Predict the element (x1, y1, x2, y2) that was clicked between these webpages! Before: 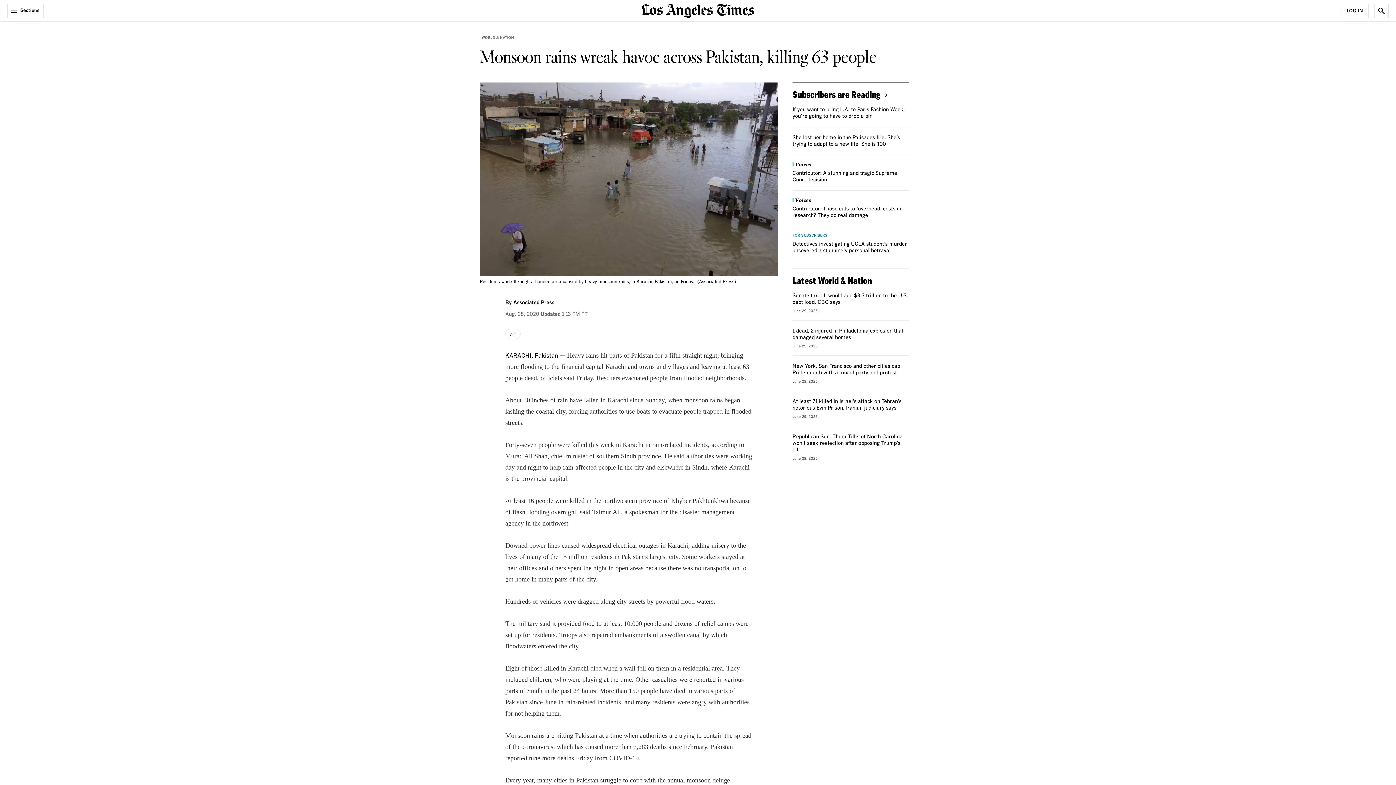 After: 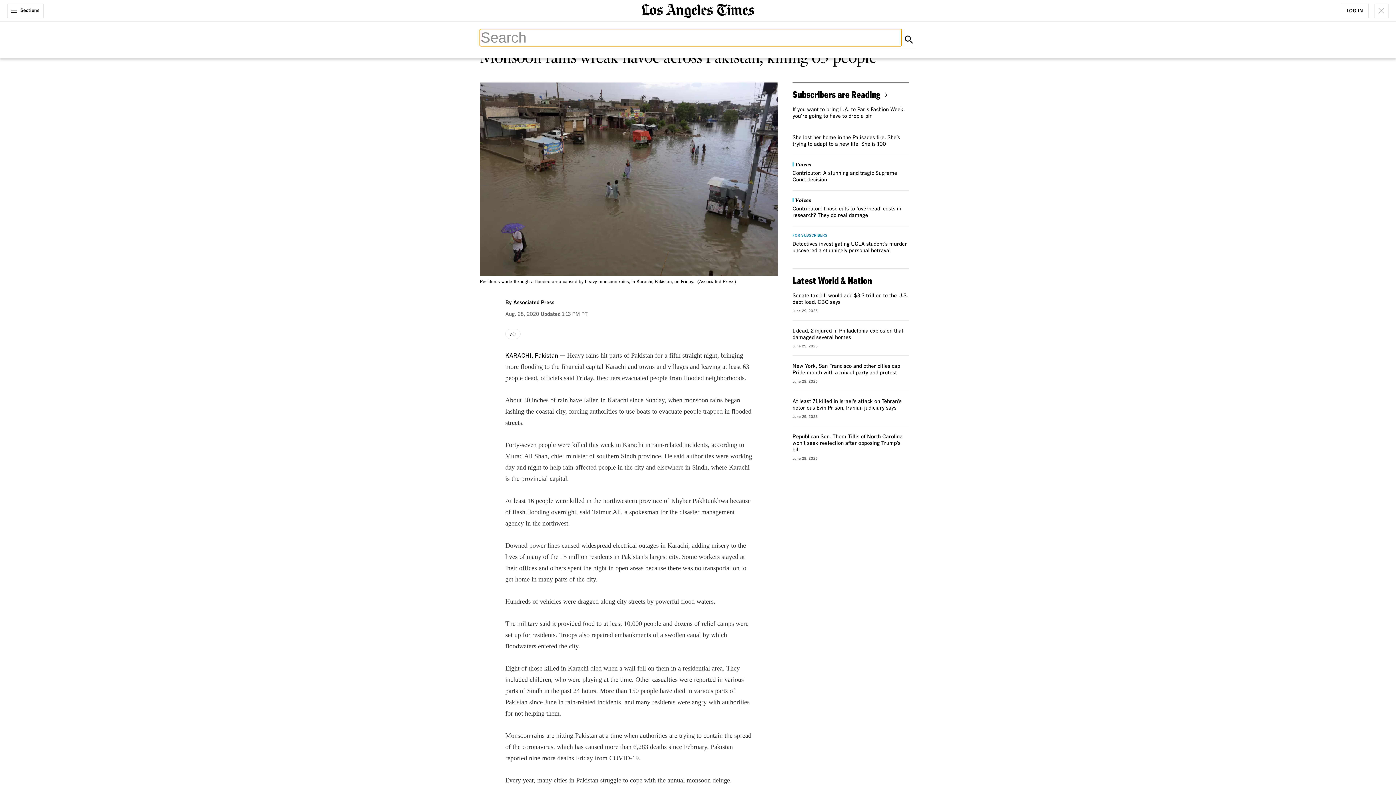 Action: label: Show Search bbox: (1374, 3, 1389, 18)